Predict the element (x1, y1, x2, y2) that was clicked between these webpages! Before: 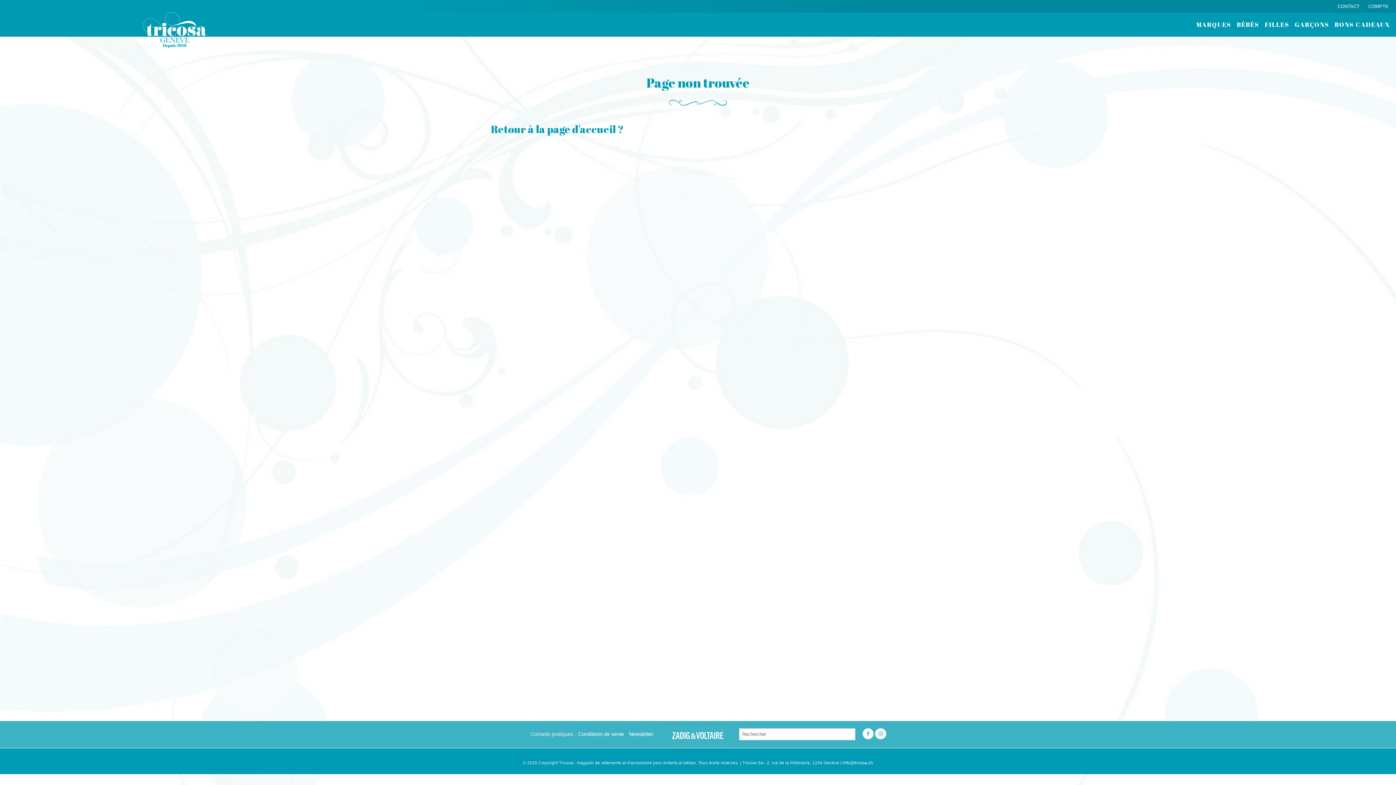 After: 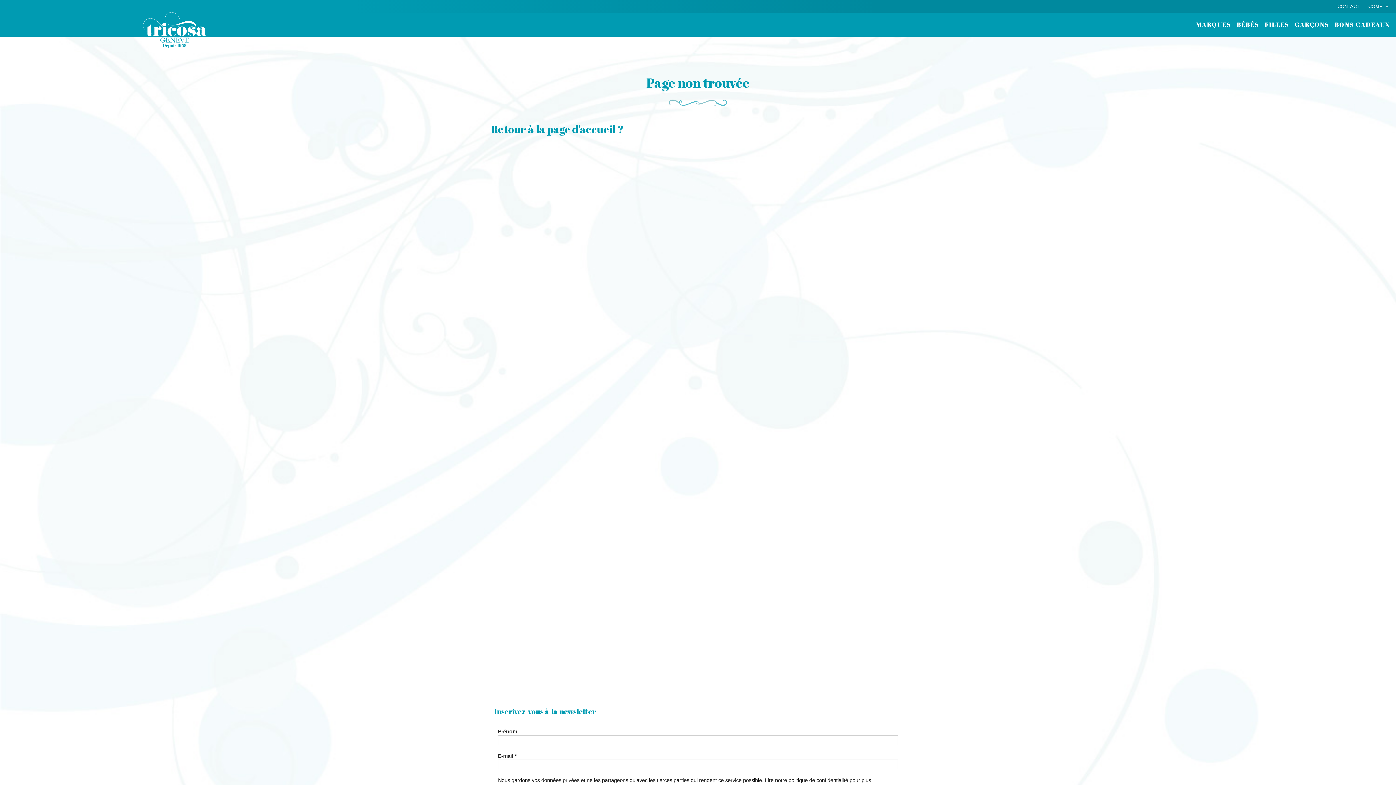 Action: bbox: (629, 731, 653, 737) label: Newsletter